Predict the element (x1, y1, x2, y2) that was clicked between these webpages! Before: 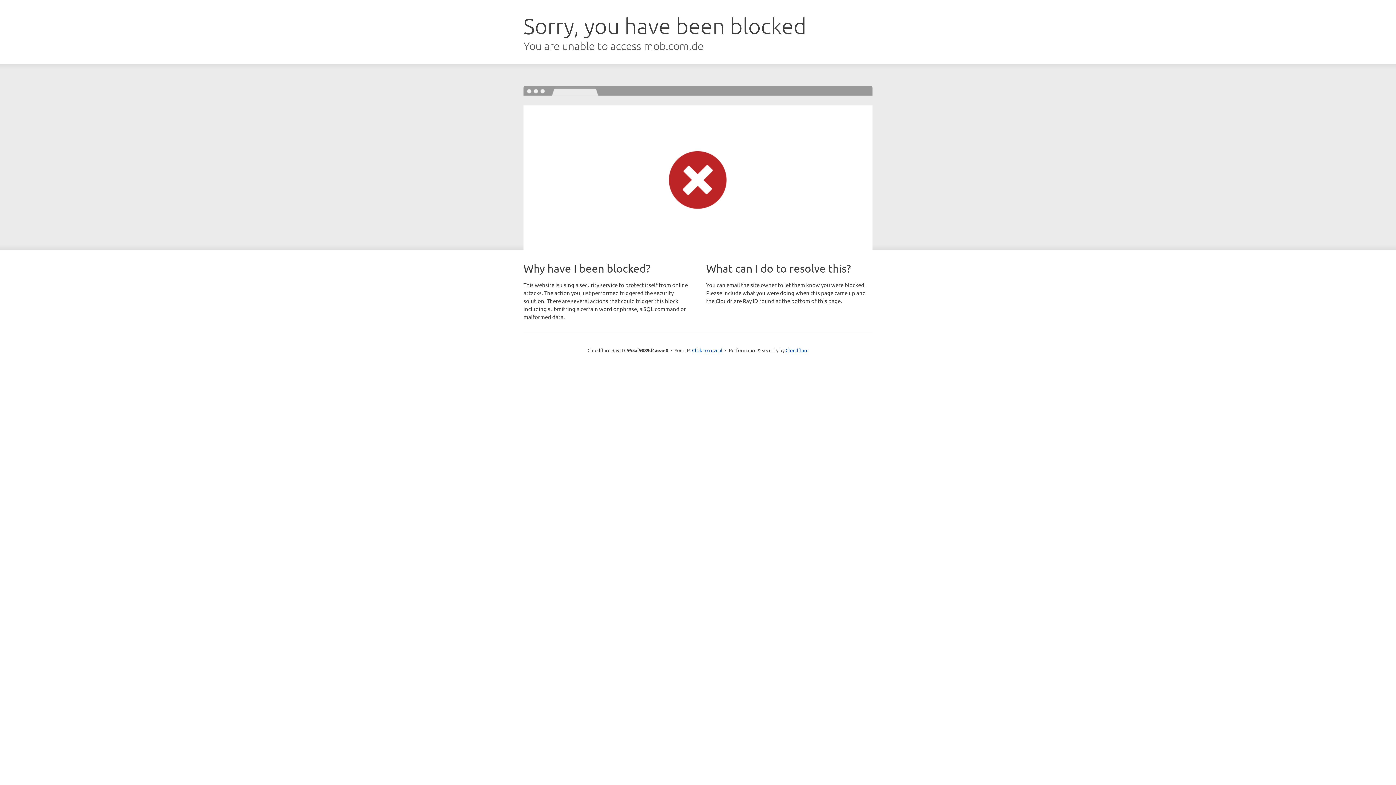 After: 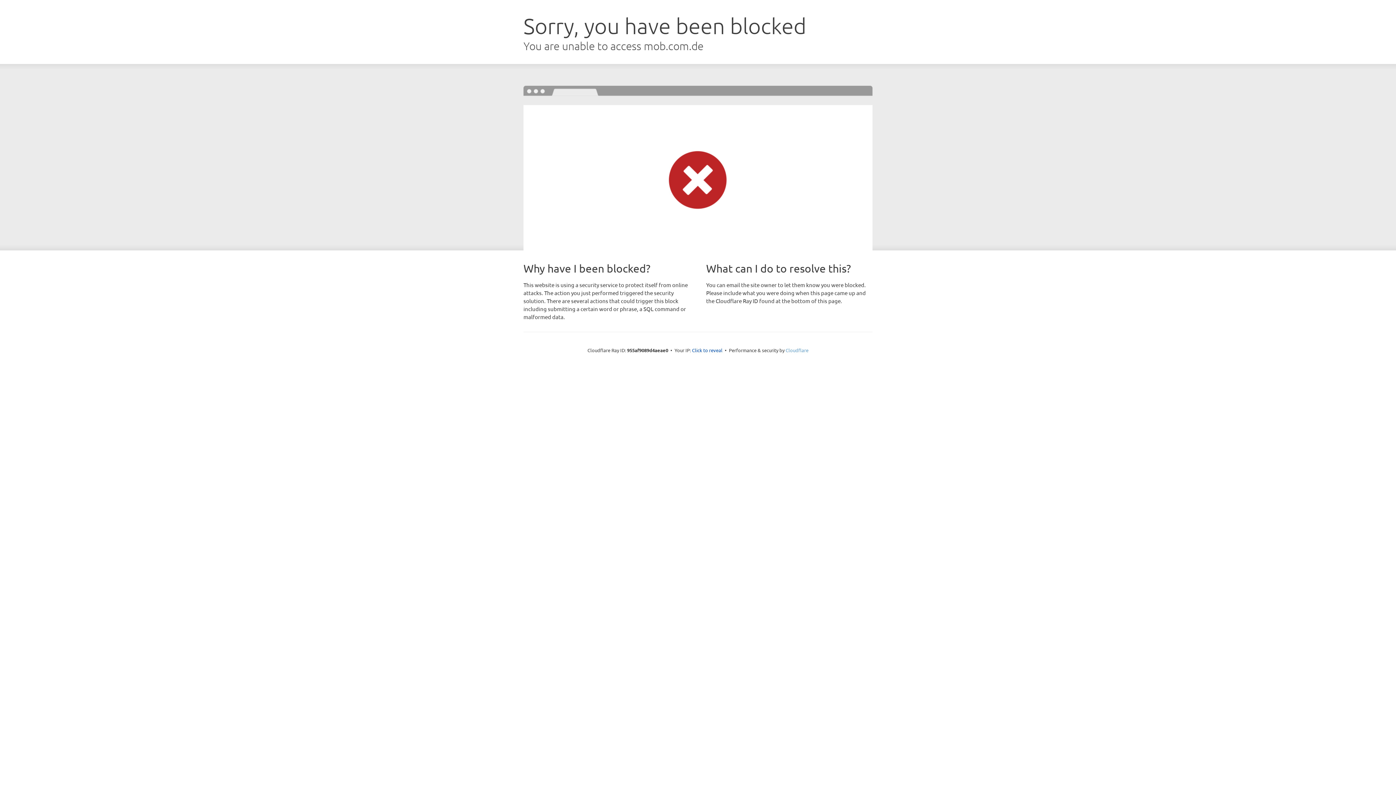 Action: bbox: (785, 347, 808, 353) label: Cloudflare